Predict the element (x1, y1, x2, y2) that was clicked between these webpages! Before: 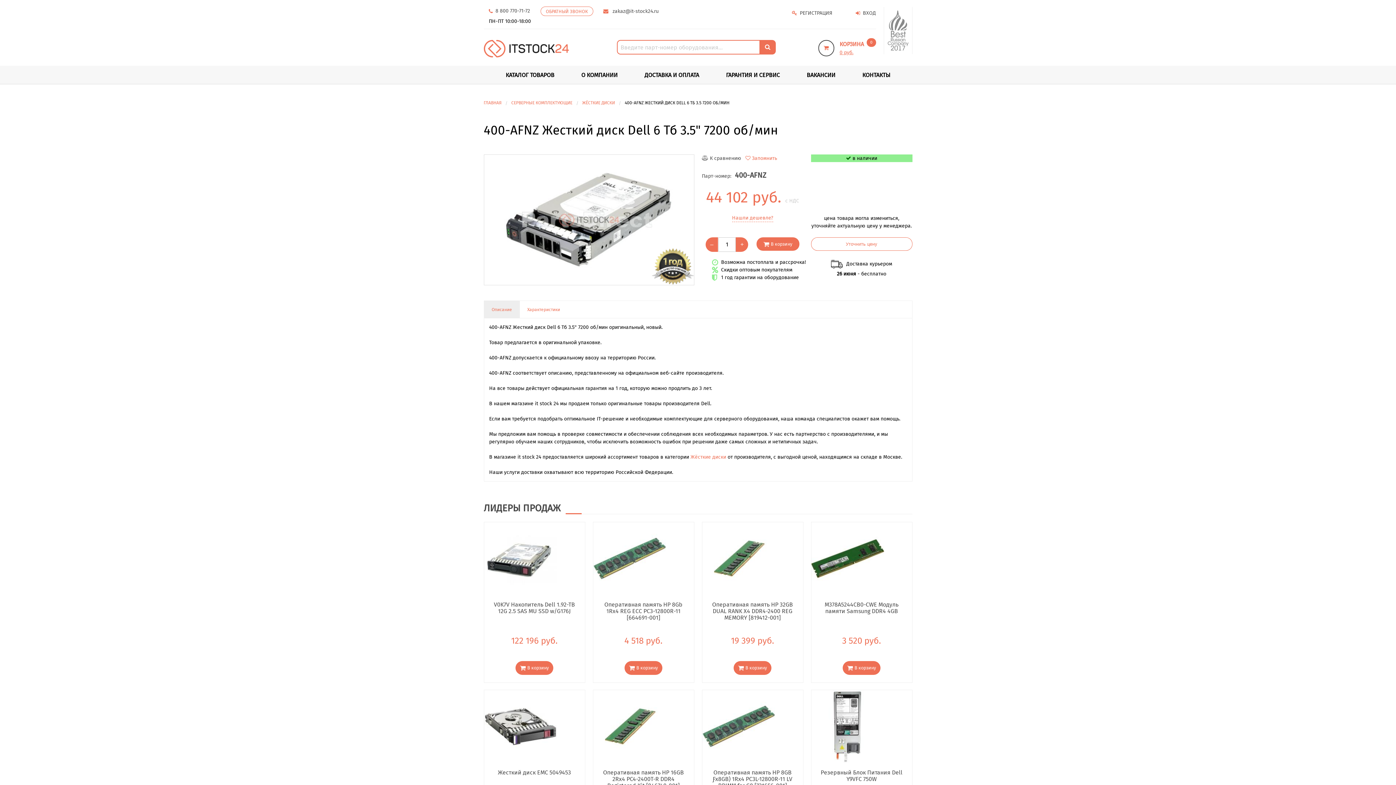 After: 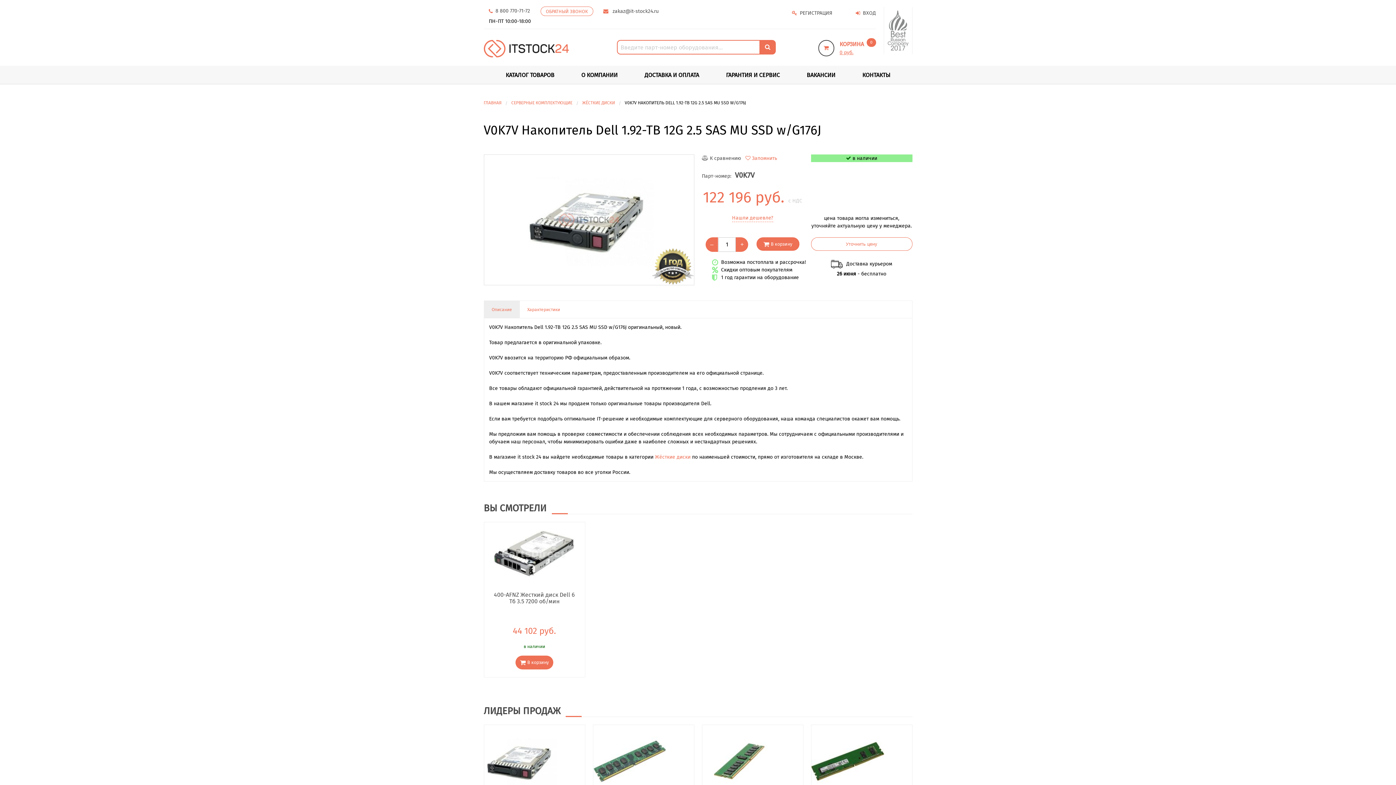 Action: bbox: (484, 555, 556, 561)